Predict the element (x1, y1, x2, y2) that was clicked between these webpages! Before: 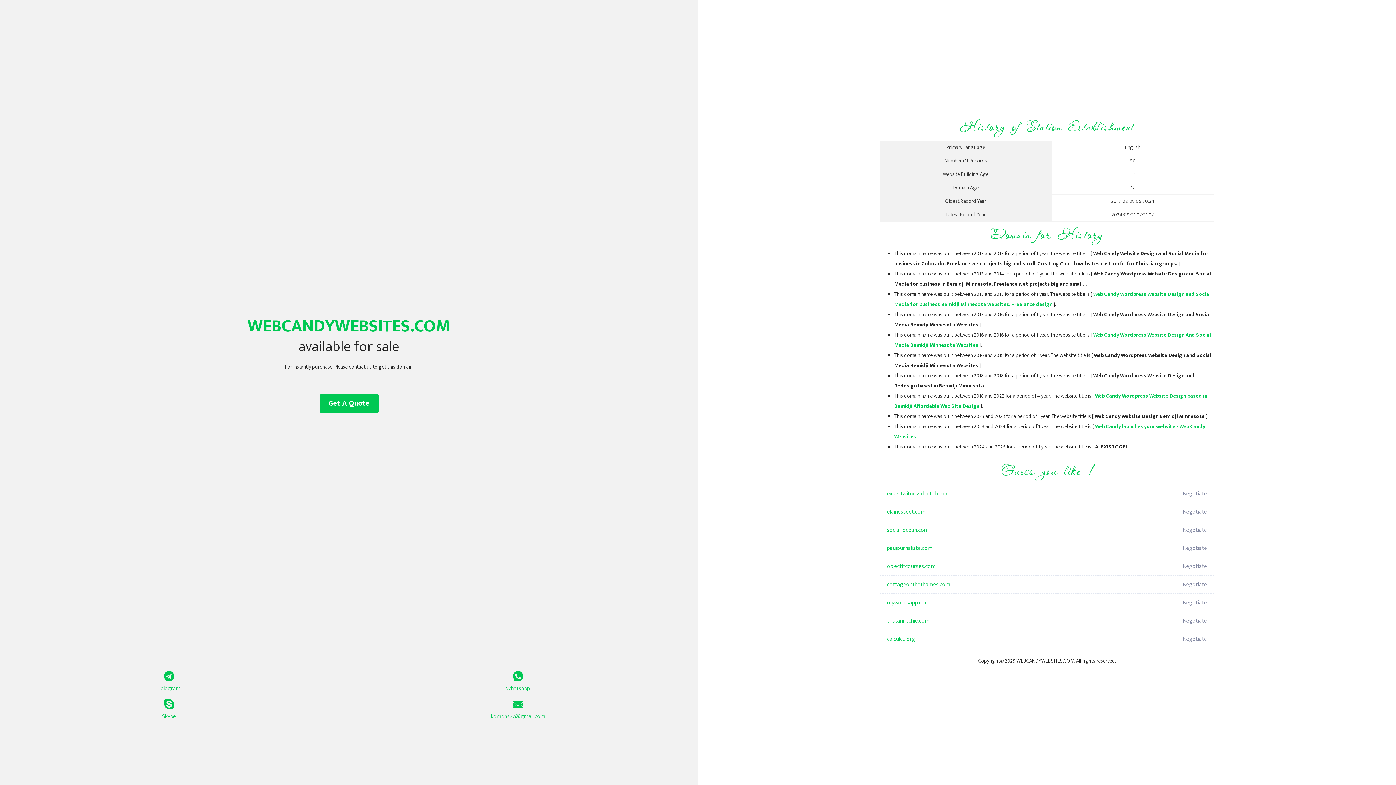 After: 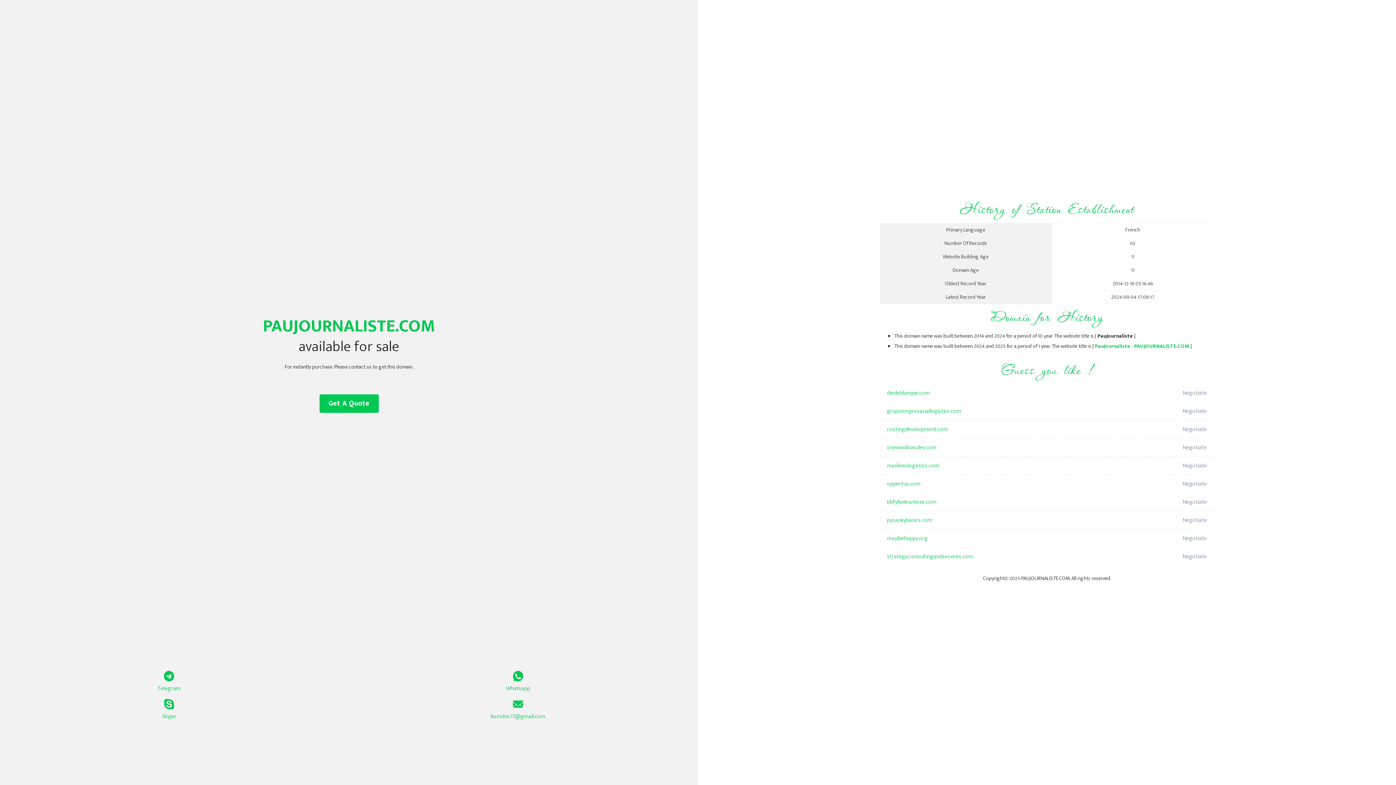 Action: bbox: (887, 539, 1098, 557) label: paujournaliste.com